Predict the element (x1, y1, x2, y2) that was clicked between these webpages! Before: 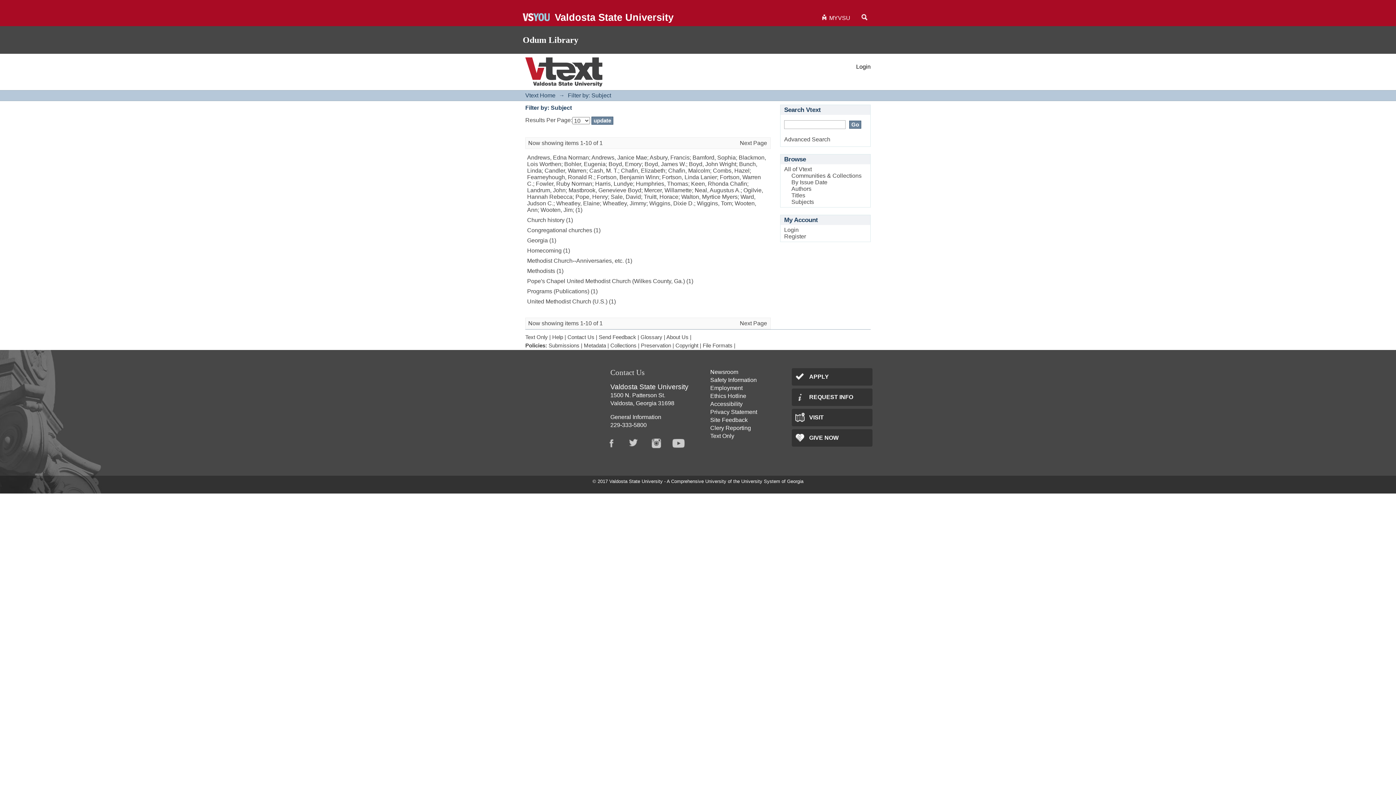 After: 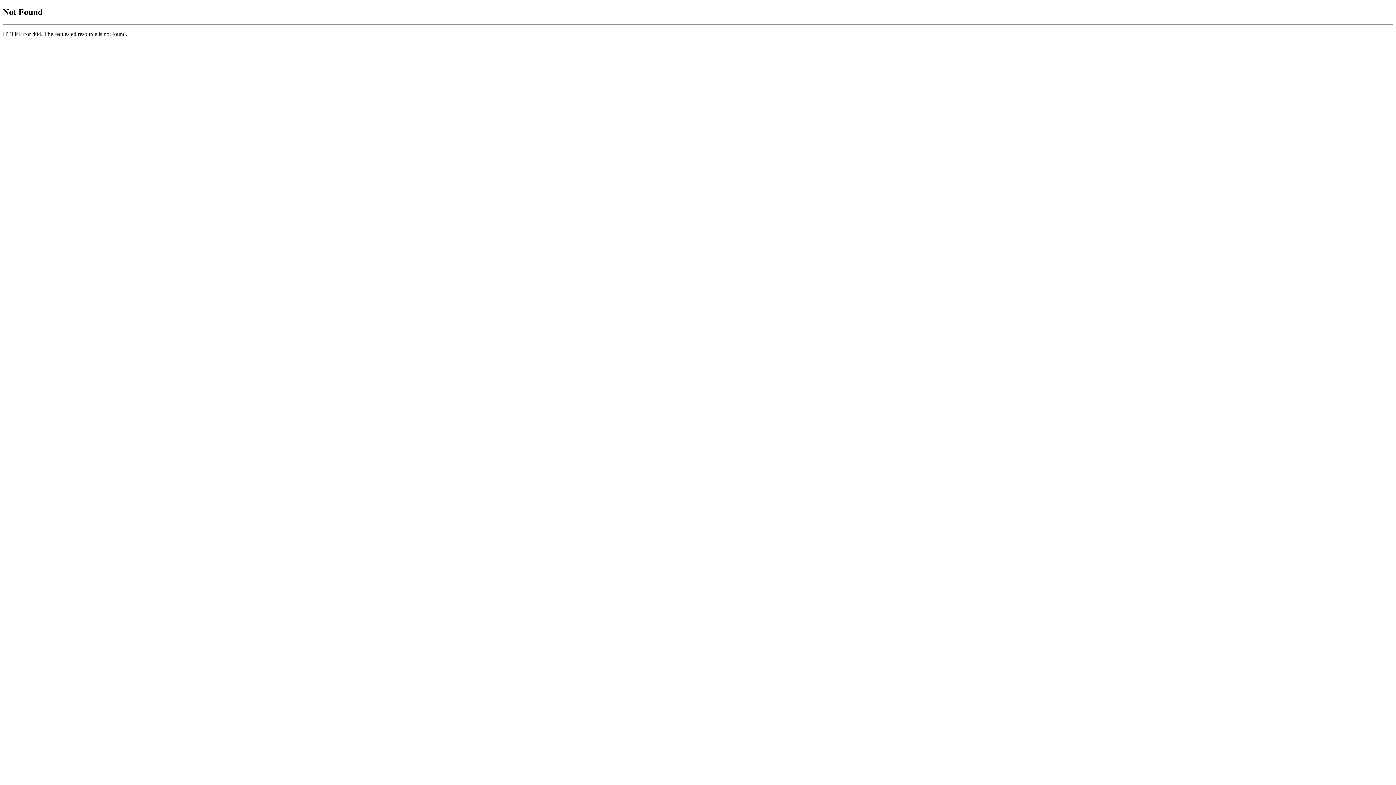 Action: bbox: (791, 388, 872, 406) label: REQUEST INFO